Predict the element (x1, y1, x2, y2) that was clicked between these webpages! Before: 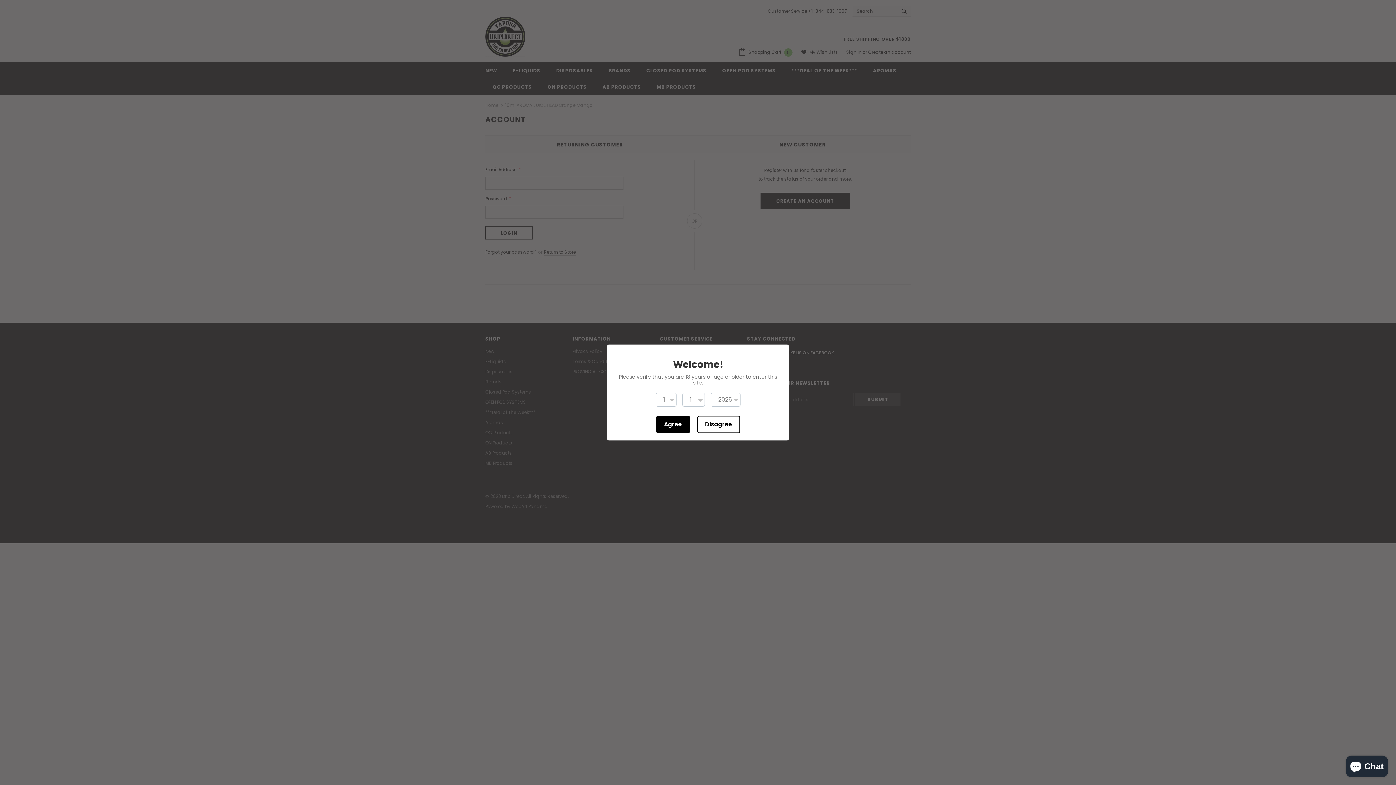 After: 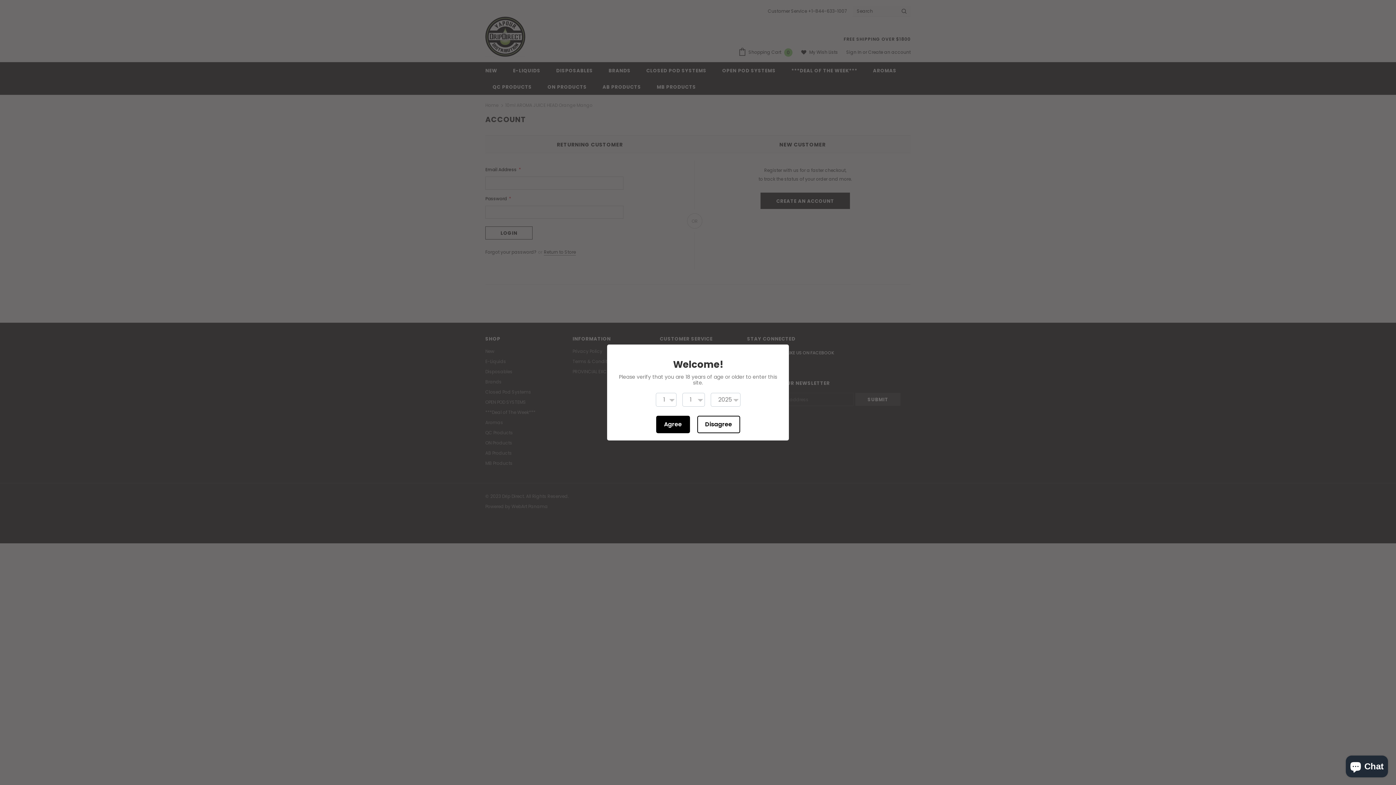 Action: bbox: (656, 416, 690, 433) label: Agree